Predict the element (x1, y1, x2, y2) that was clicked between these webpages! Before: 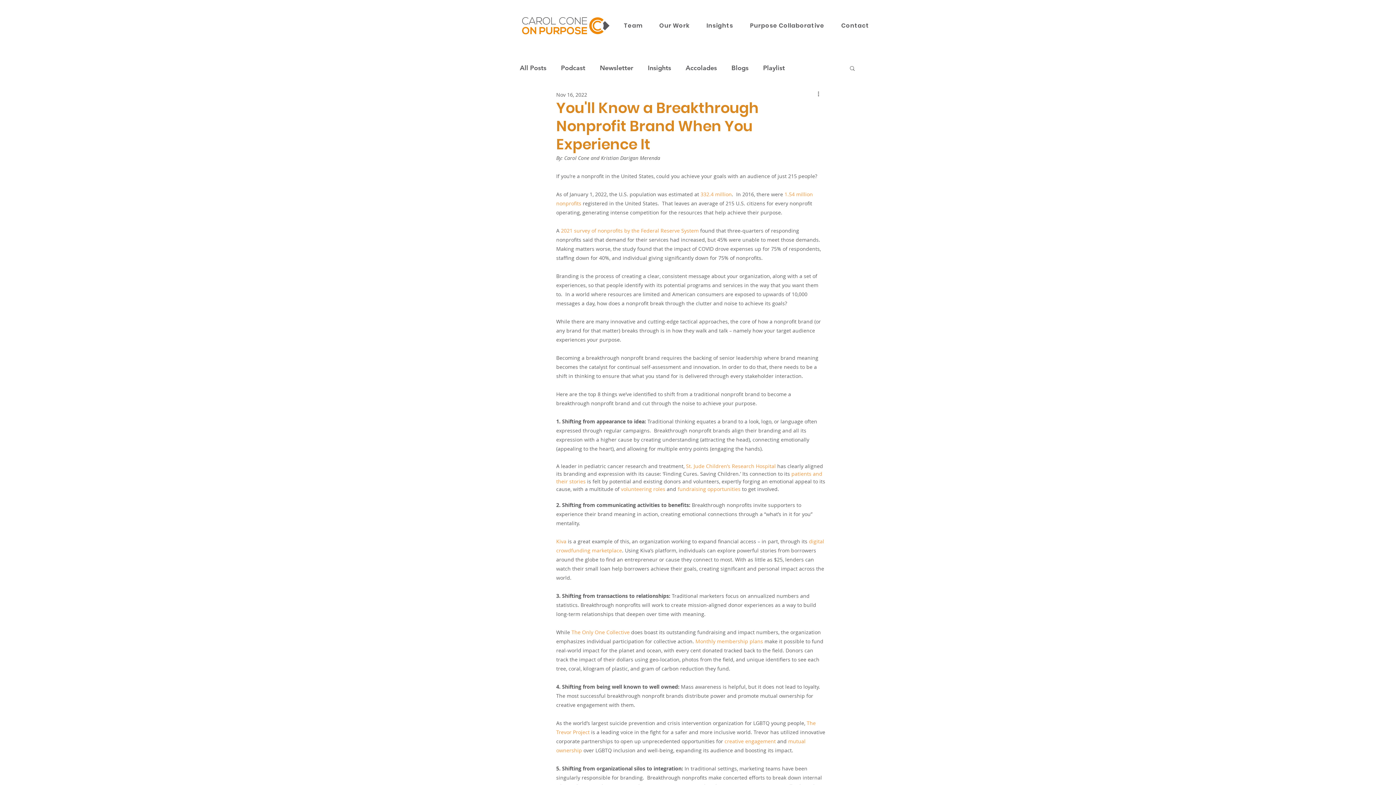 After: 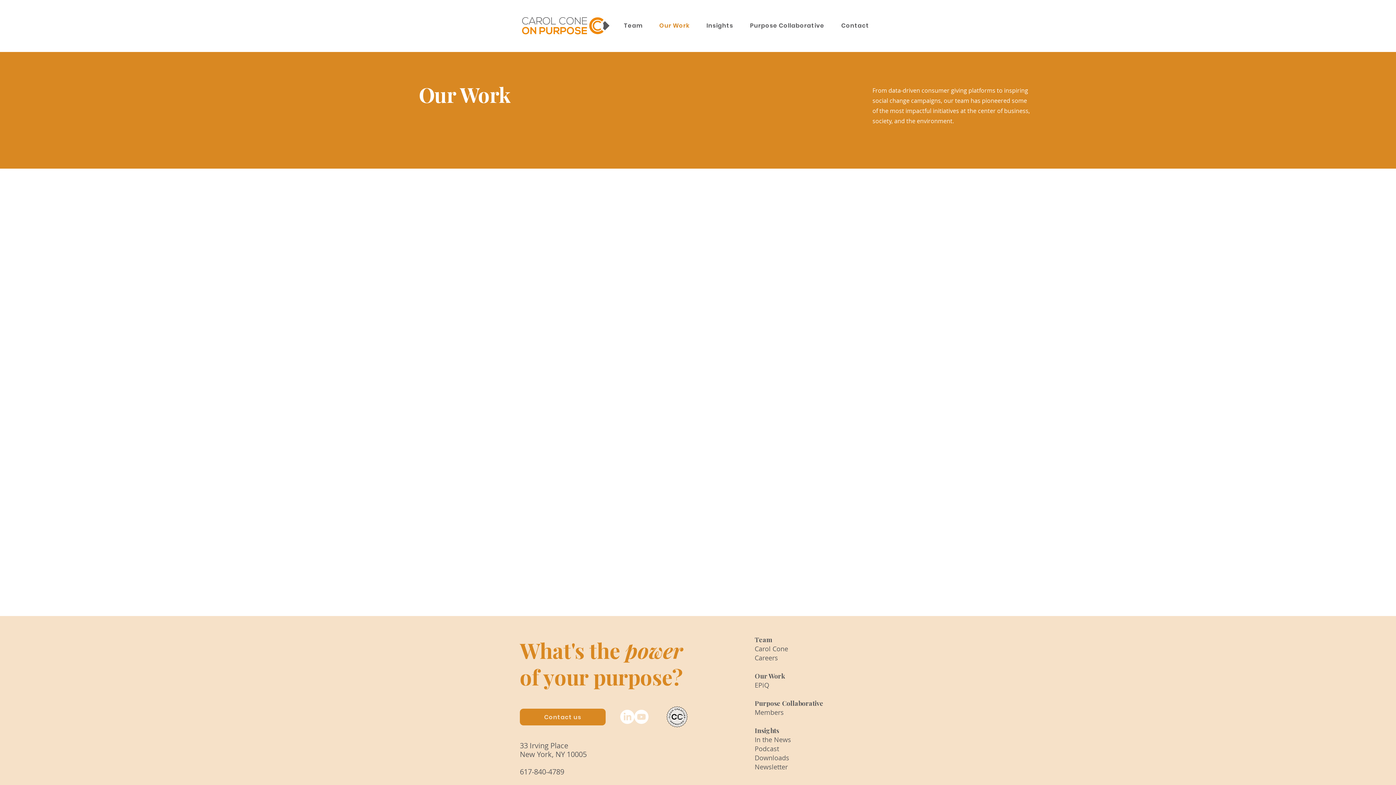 Action: bbox: (652, 17, 696, 33) label: Our Work